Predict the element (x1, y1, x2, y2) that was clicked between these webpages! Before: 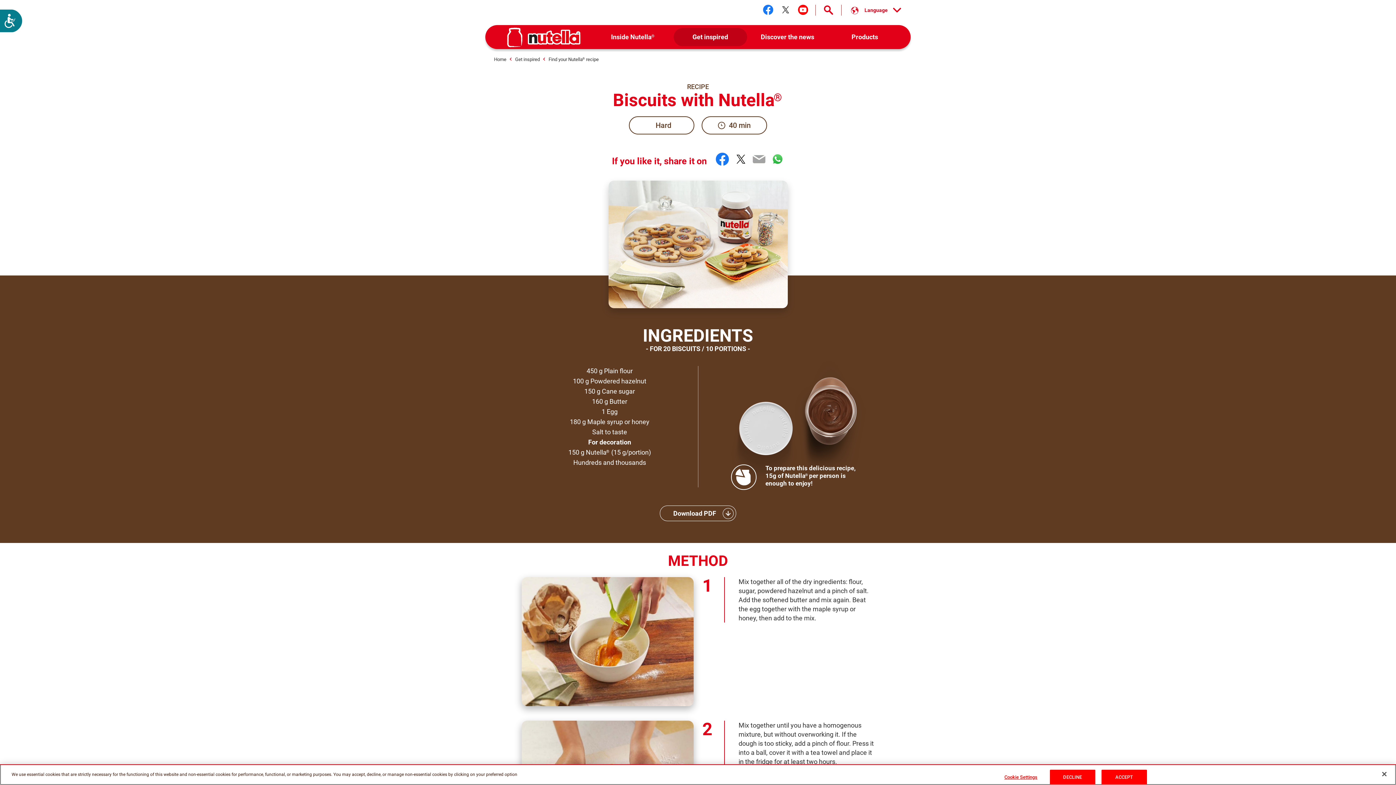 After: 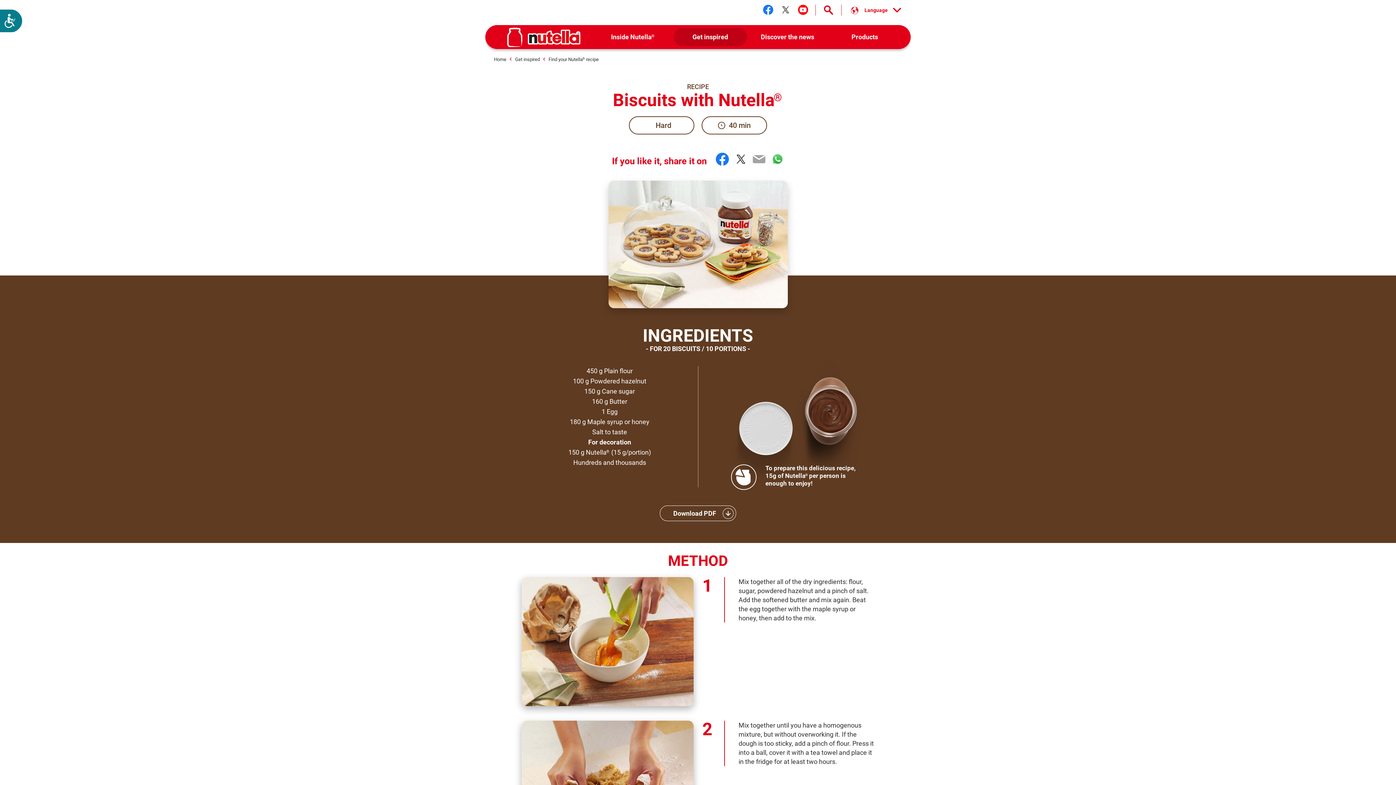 Action: label: DECLINE bbox: (1050, 770, 1095, 784)